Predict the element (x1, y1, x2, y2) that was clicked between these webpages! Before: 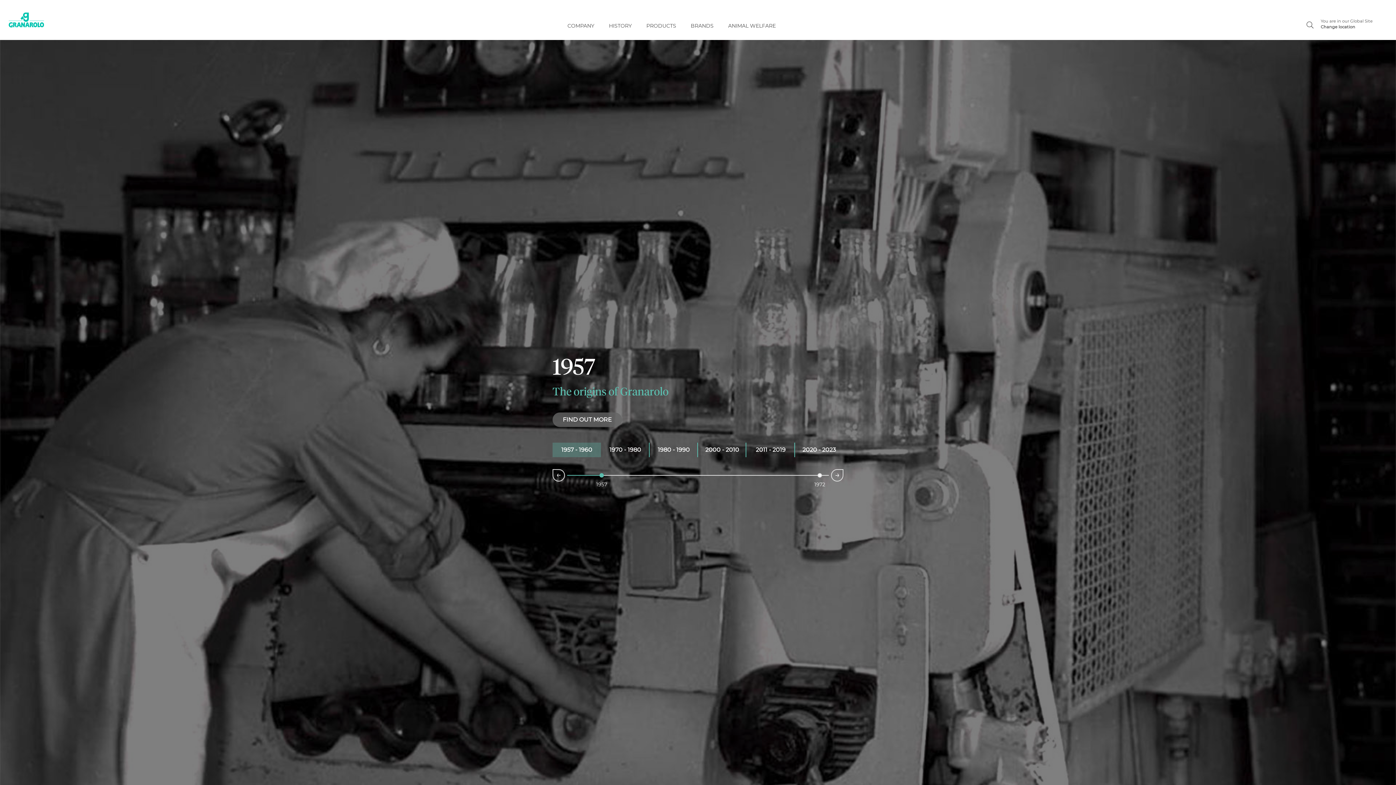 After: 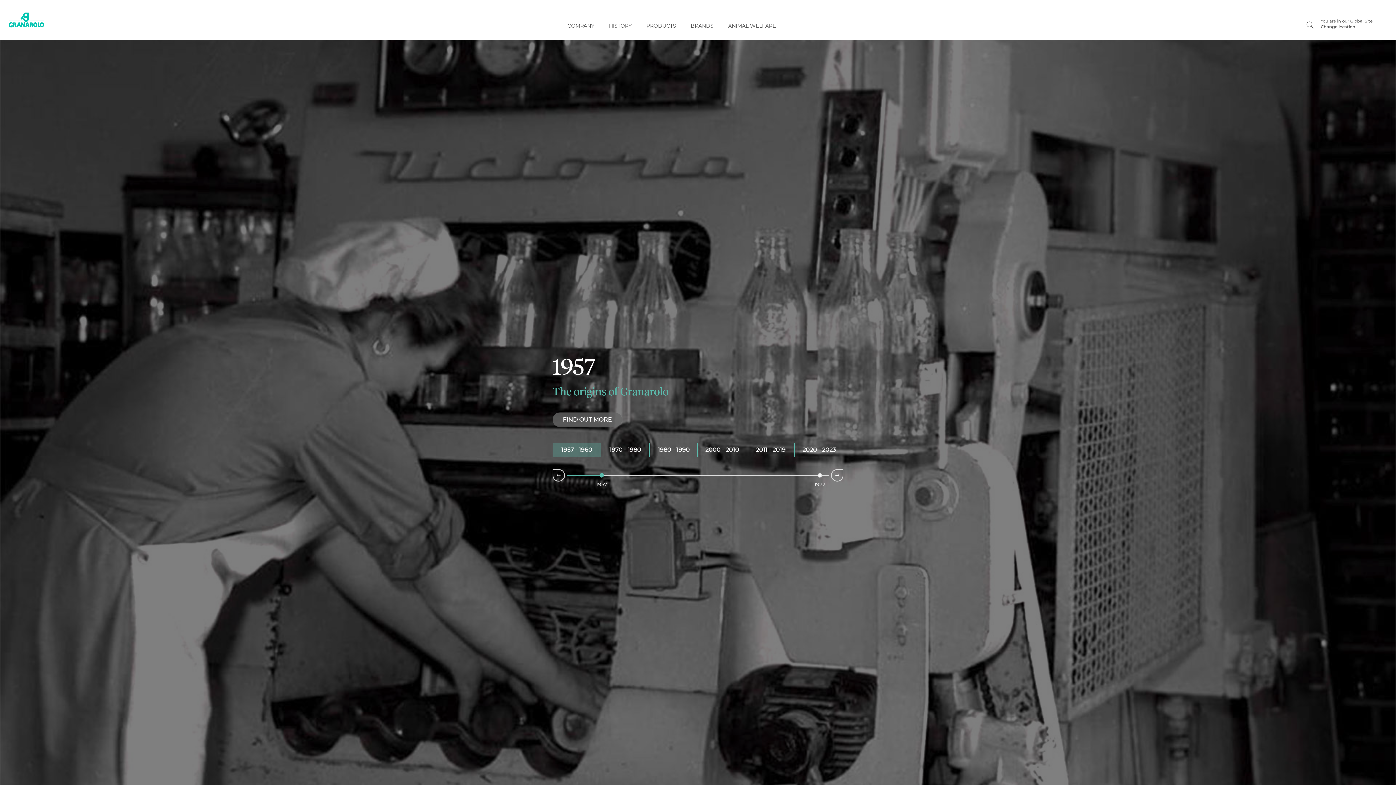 Action: label: HISTORY bbox: (601, 19, 639, 32)